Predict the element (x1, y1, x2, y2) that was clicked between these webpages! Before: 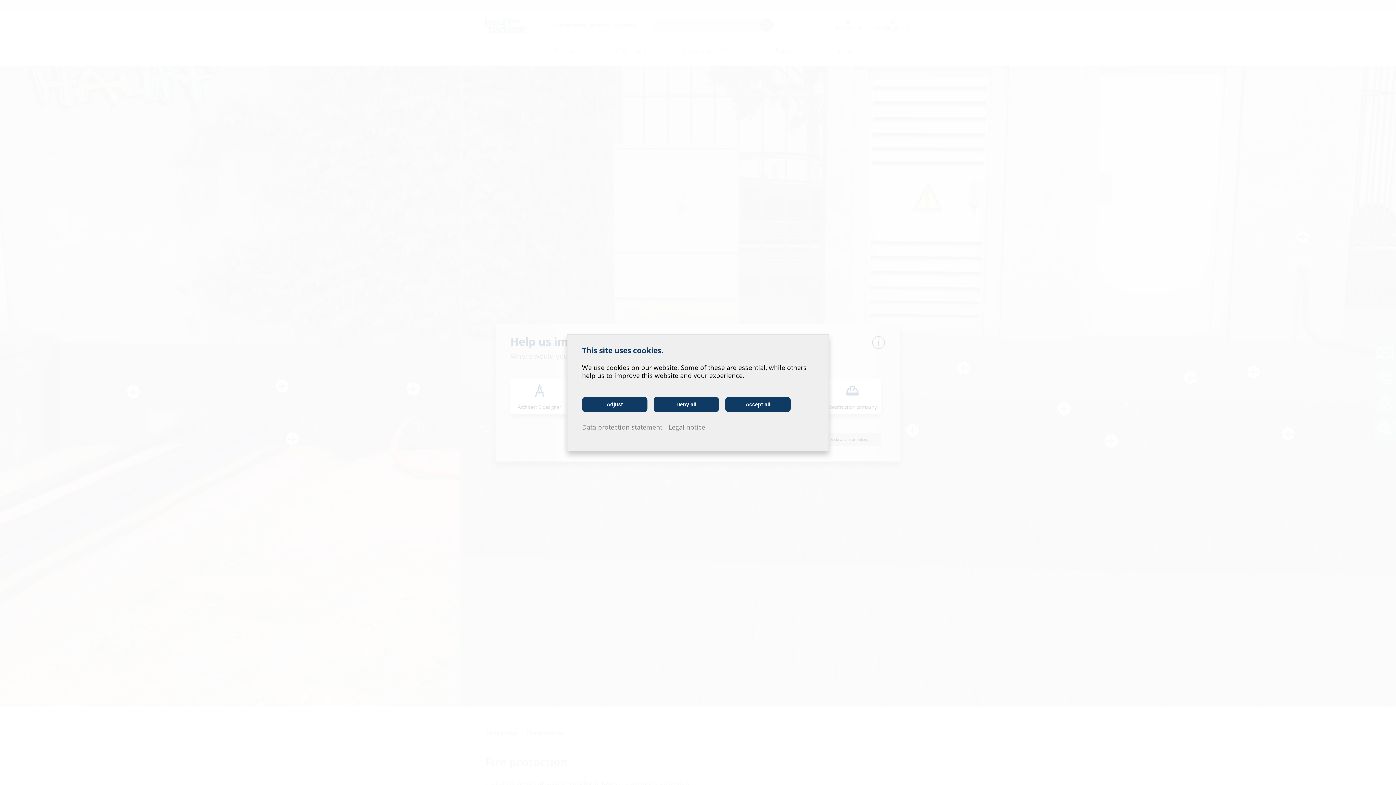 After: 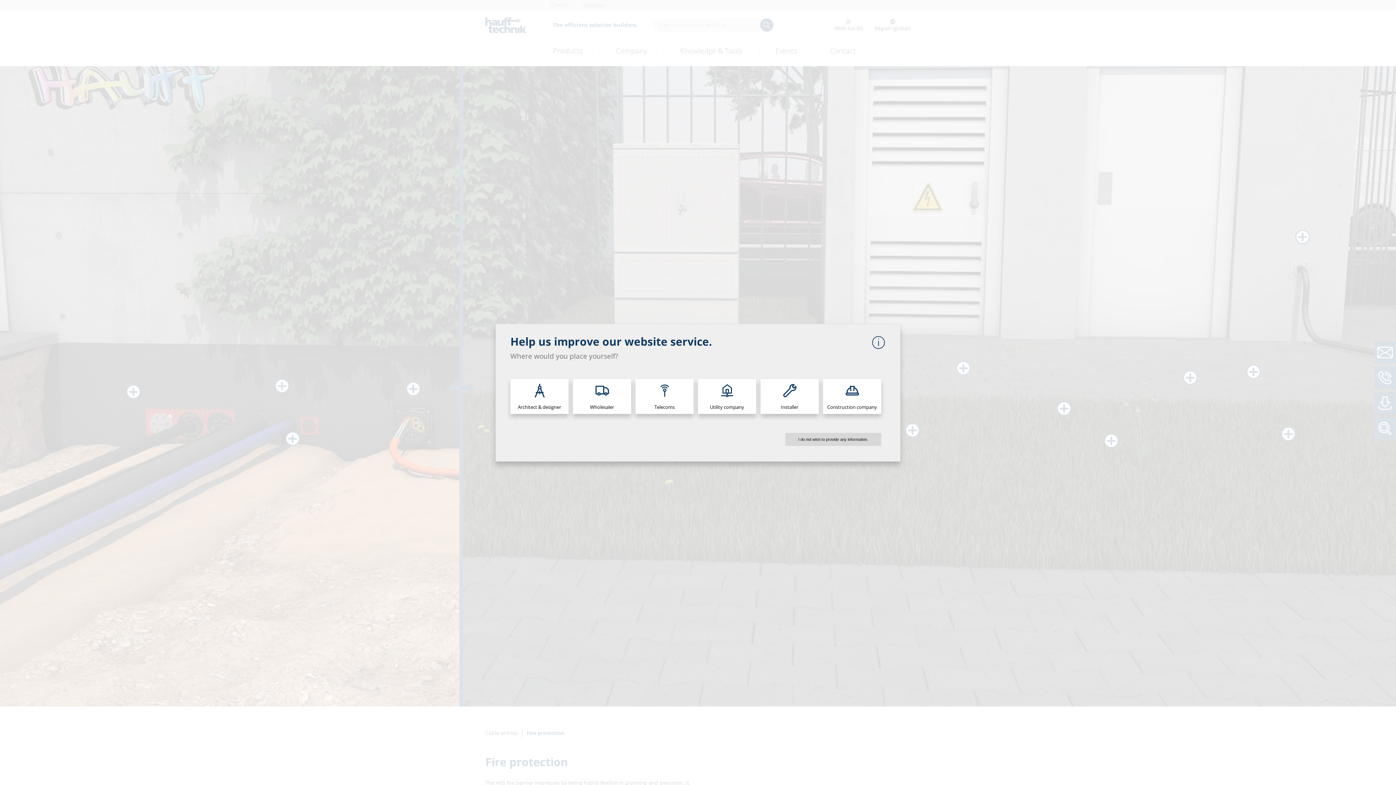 Action: label: Accept all bbox: (725, 396, 790, 412)